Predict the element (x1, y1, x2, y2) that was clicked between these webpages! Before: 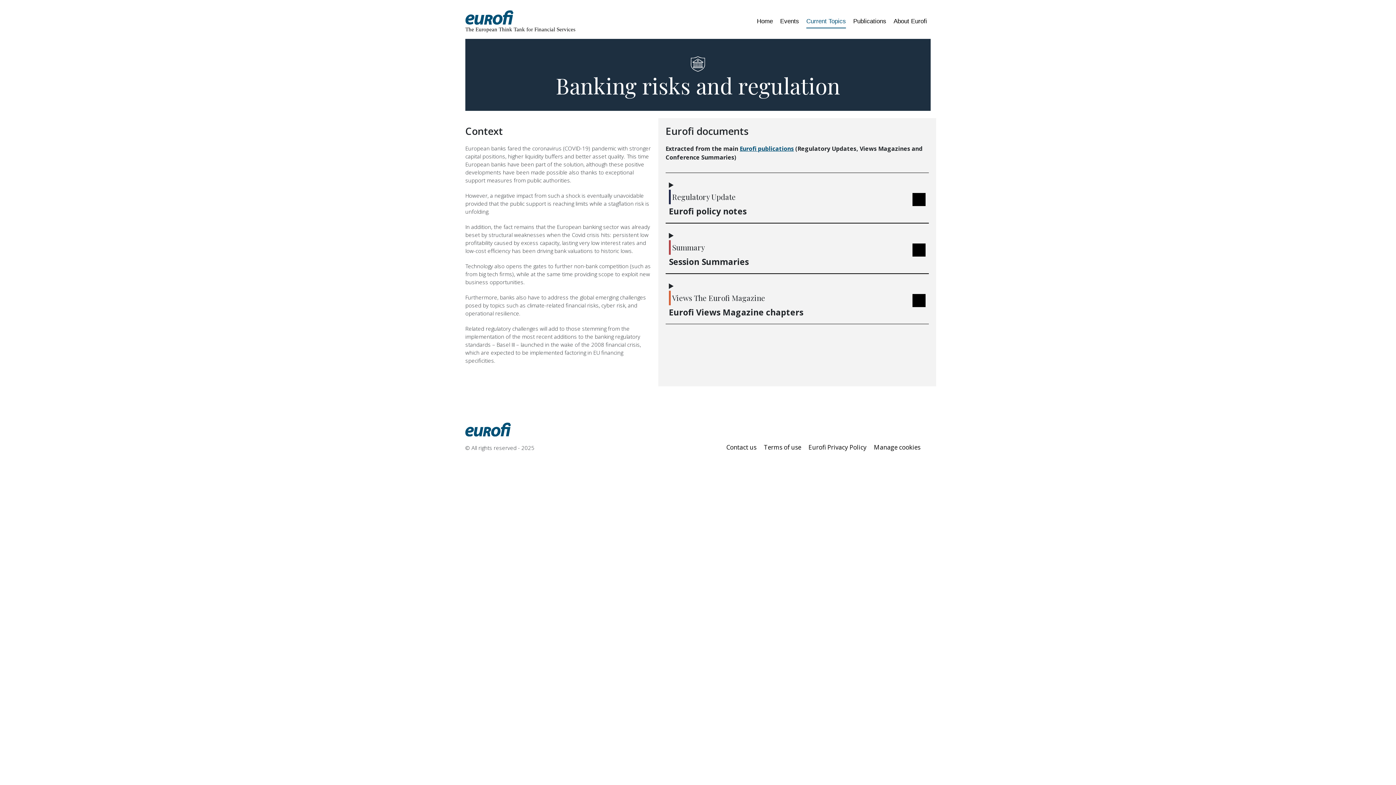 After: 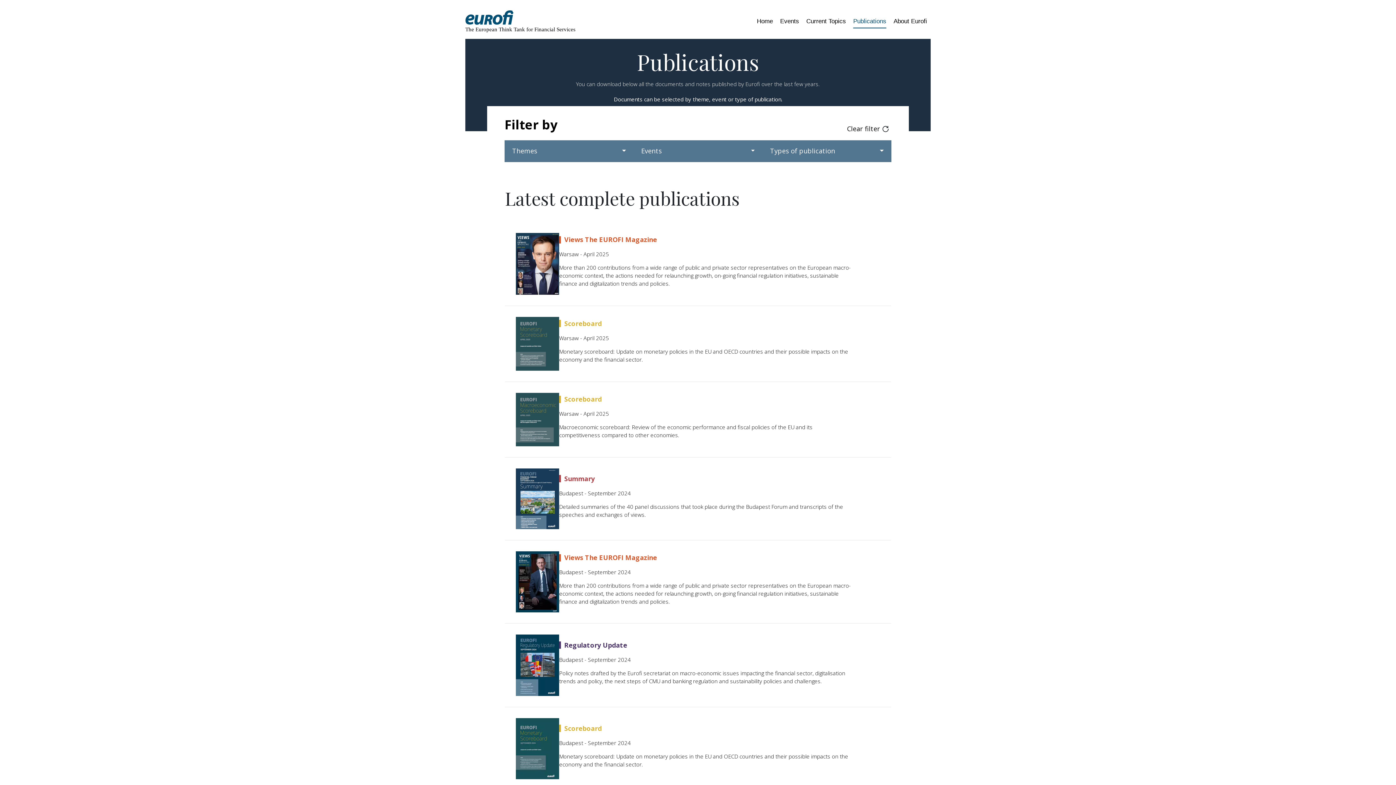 Action: bbox: (853, 11, 886, 31) label: Publications